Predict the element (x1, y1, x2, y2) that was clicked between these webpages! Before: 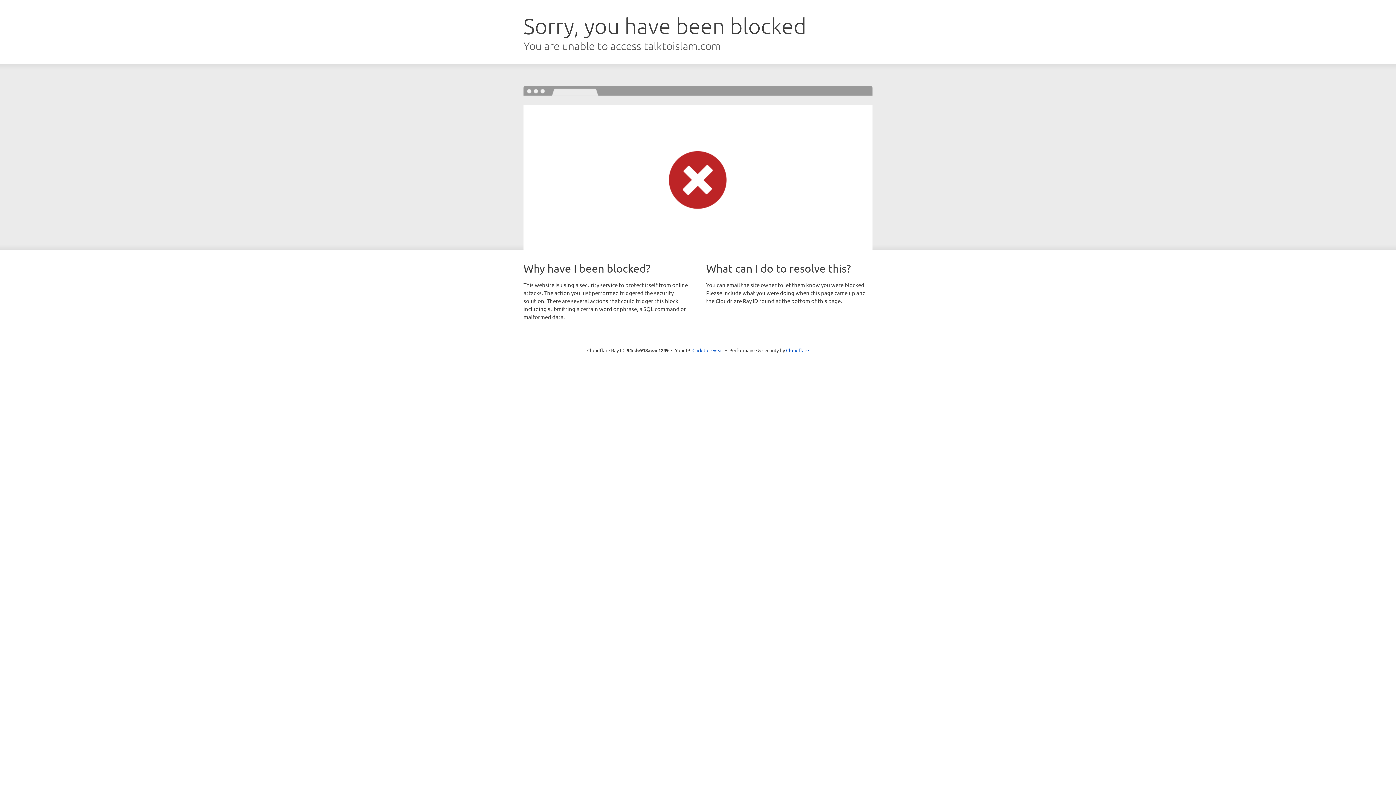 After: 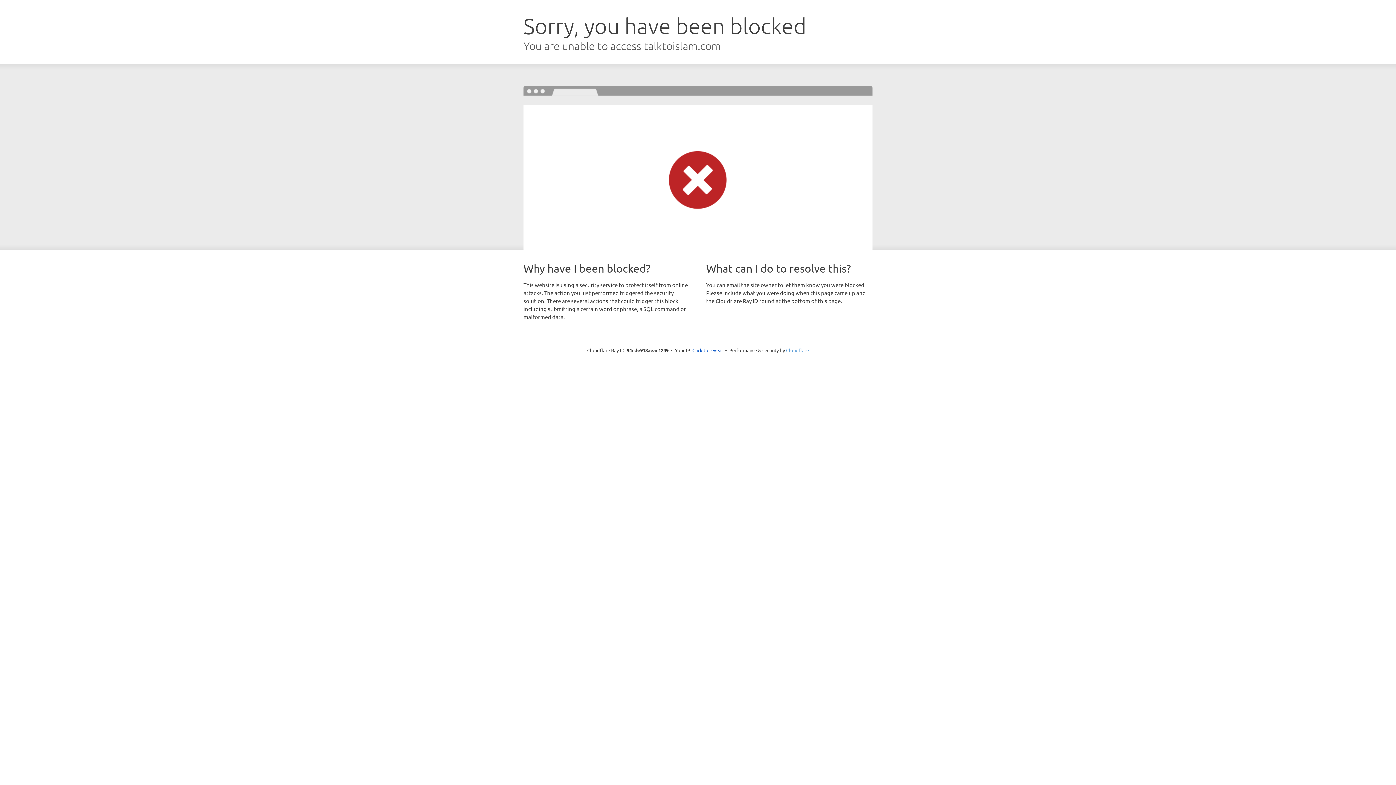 Action: label: Cloudflare bbox: (786, 347, 809, 353)